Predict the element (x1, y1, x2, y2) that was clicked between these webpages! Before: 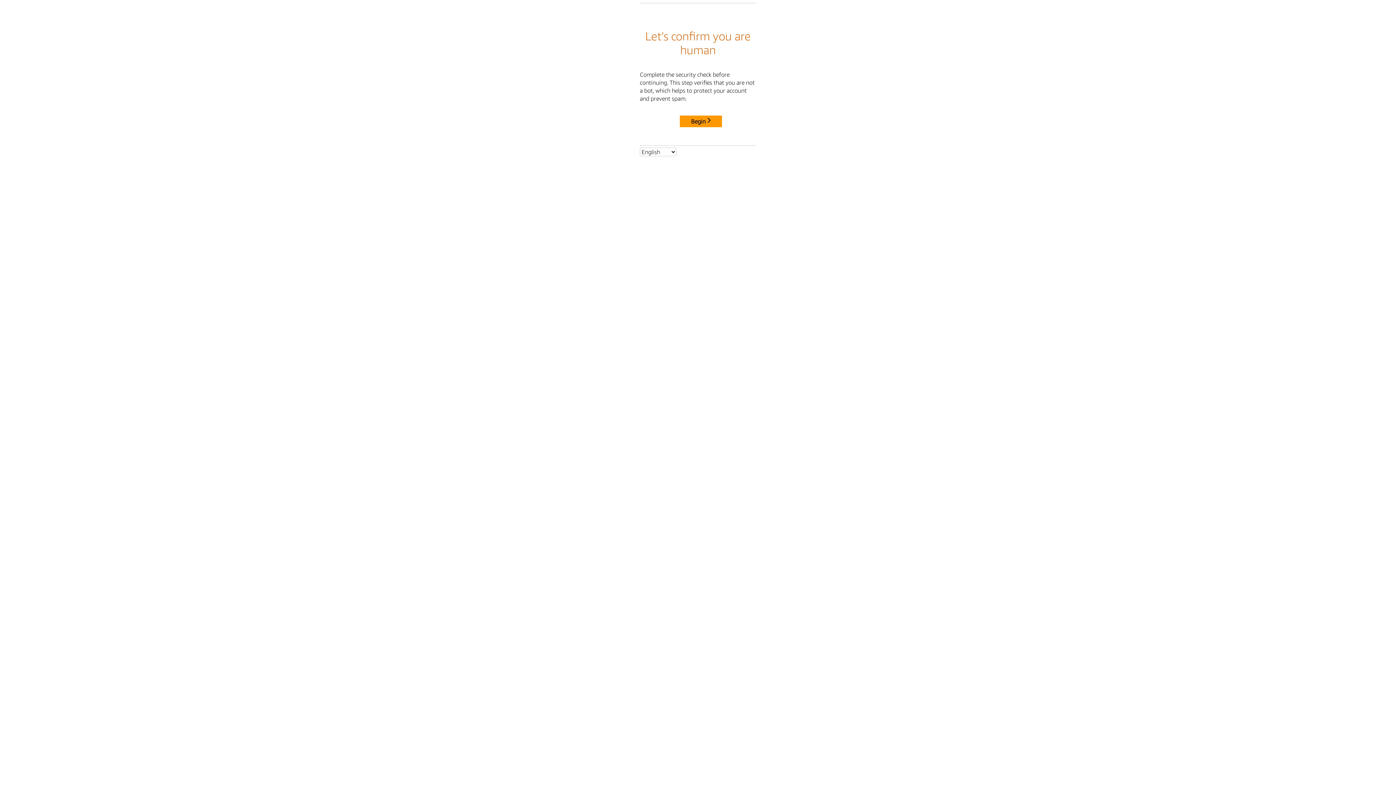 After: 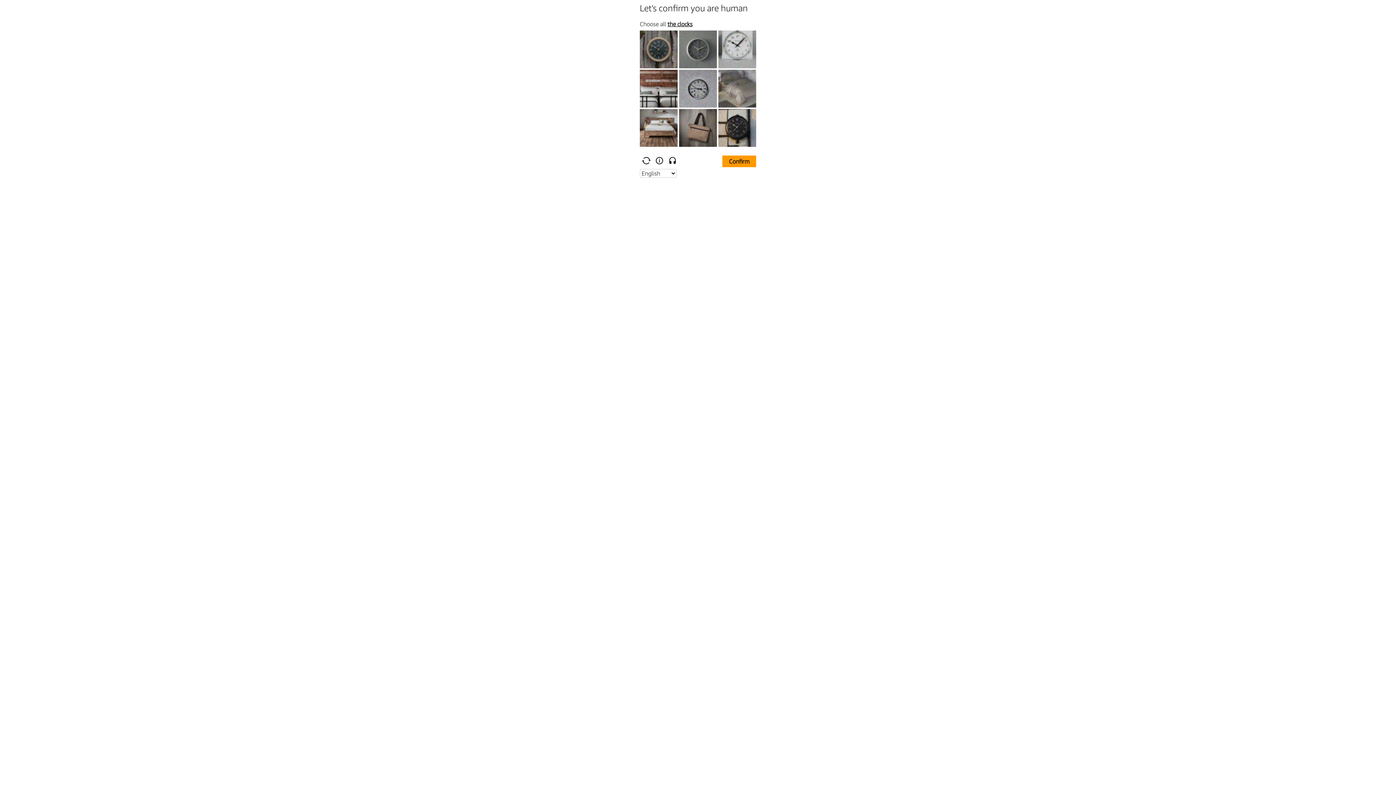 Action: label: Begin bbox: (680, 115, 722, 127)